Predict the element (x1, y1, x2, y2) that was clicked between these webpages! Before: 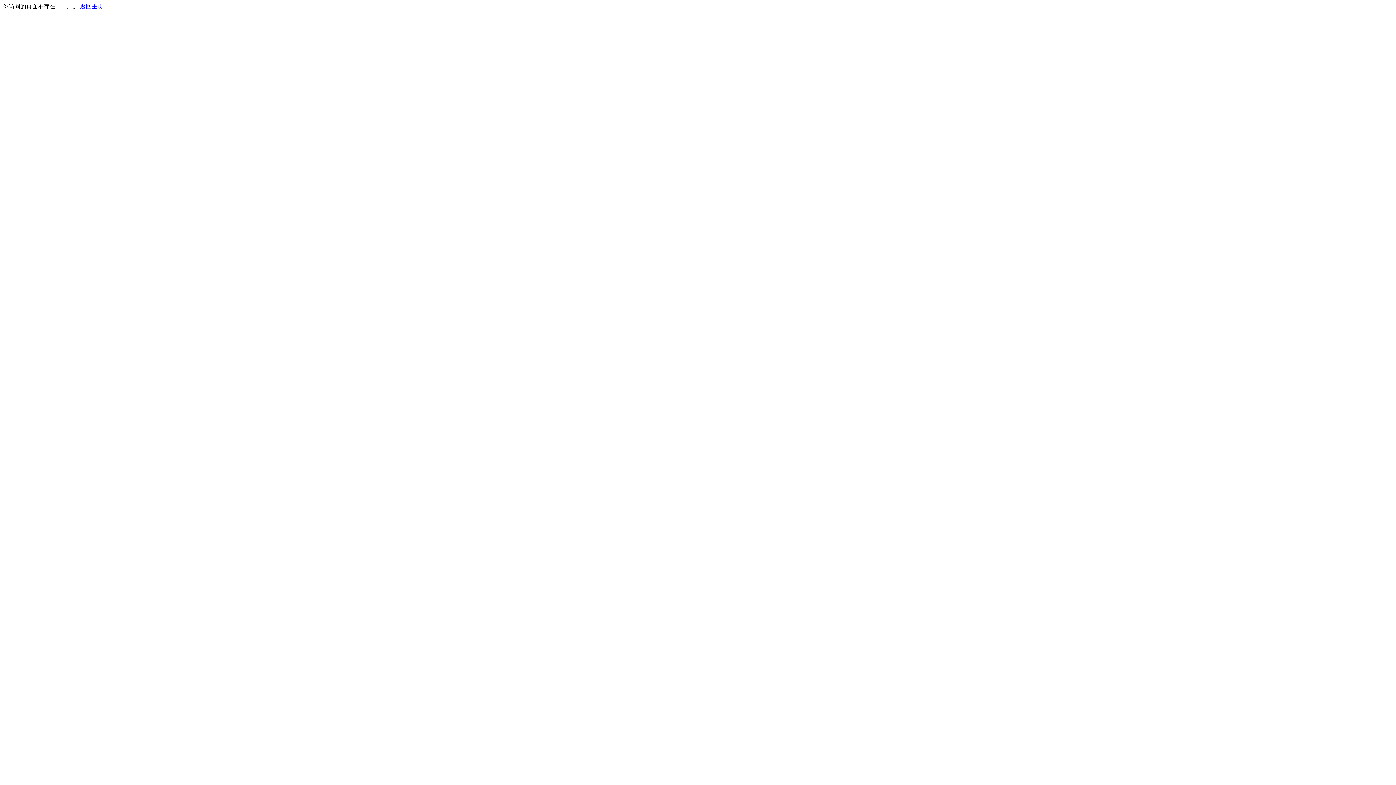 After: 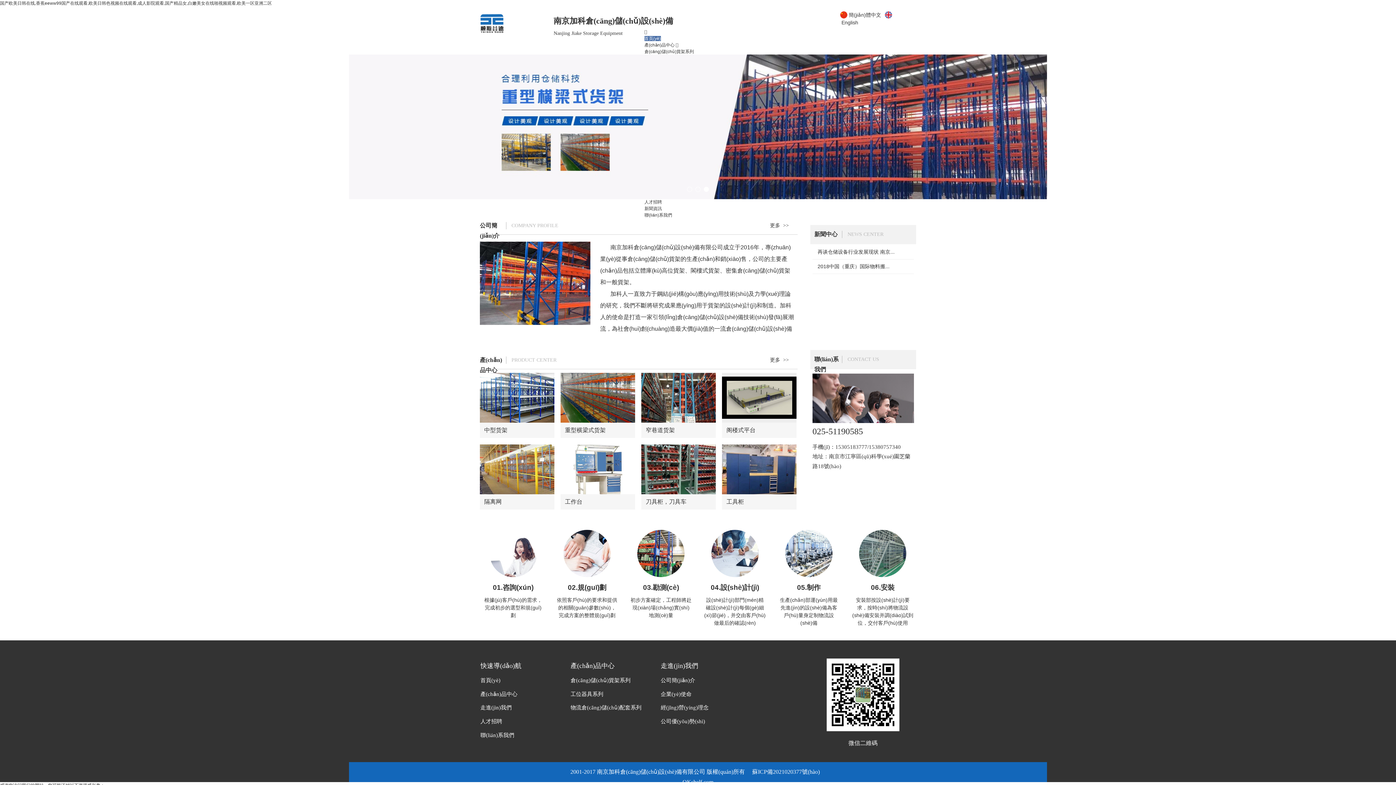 Action: bbox: (80, 3, 103, 9) label: 返回主页